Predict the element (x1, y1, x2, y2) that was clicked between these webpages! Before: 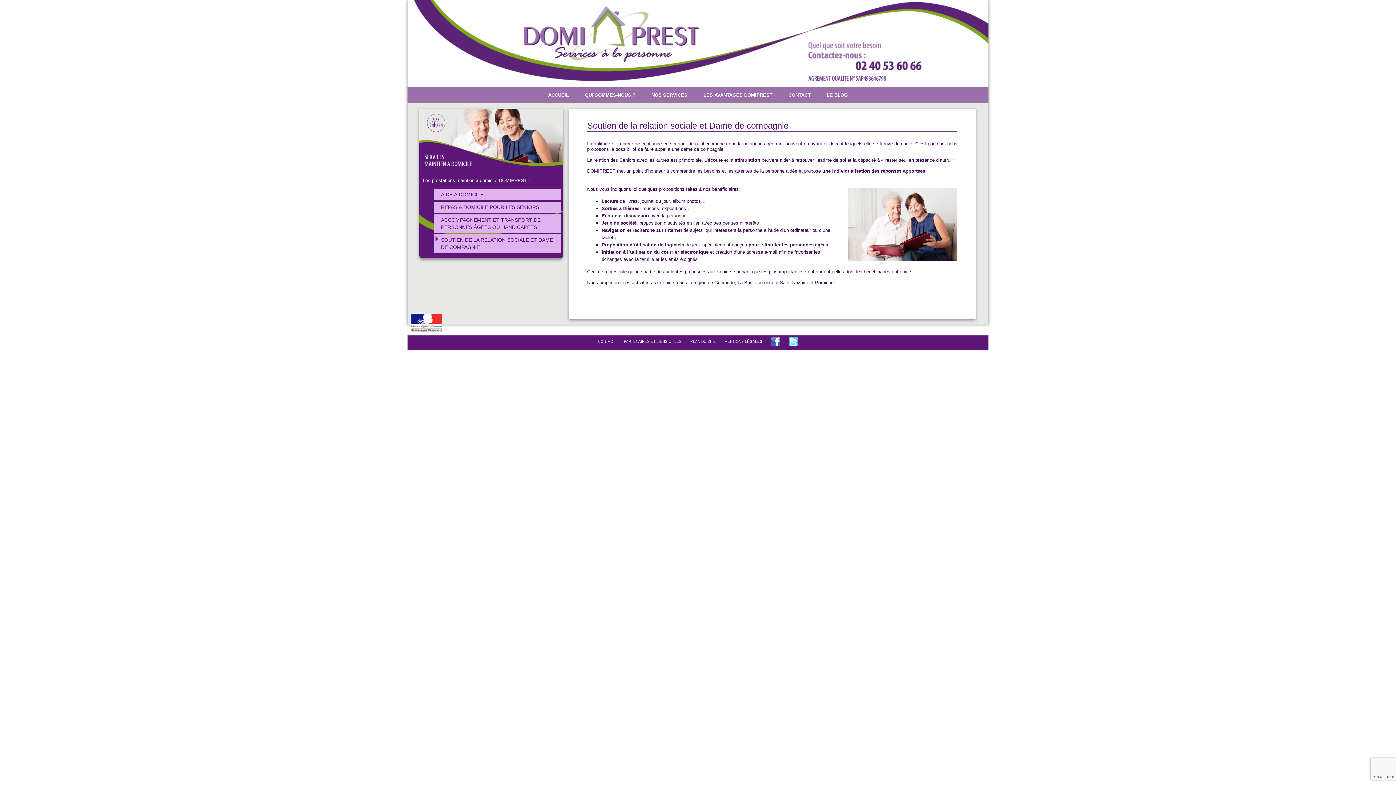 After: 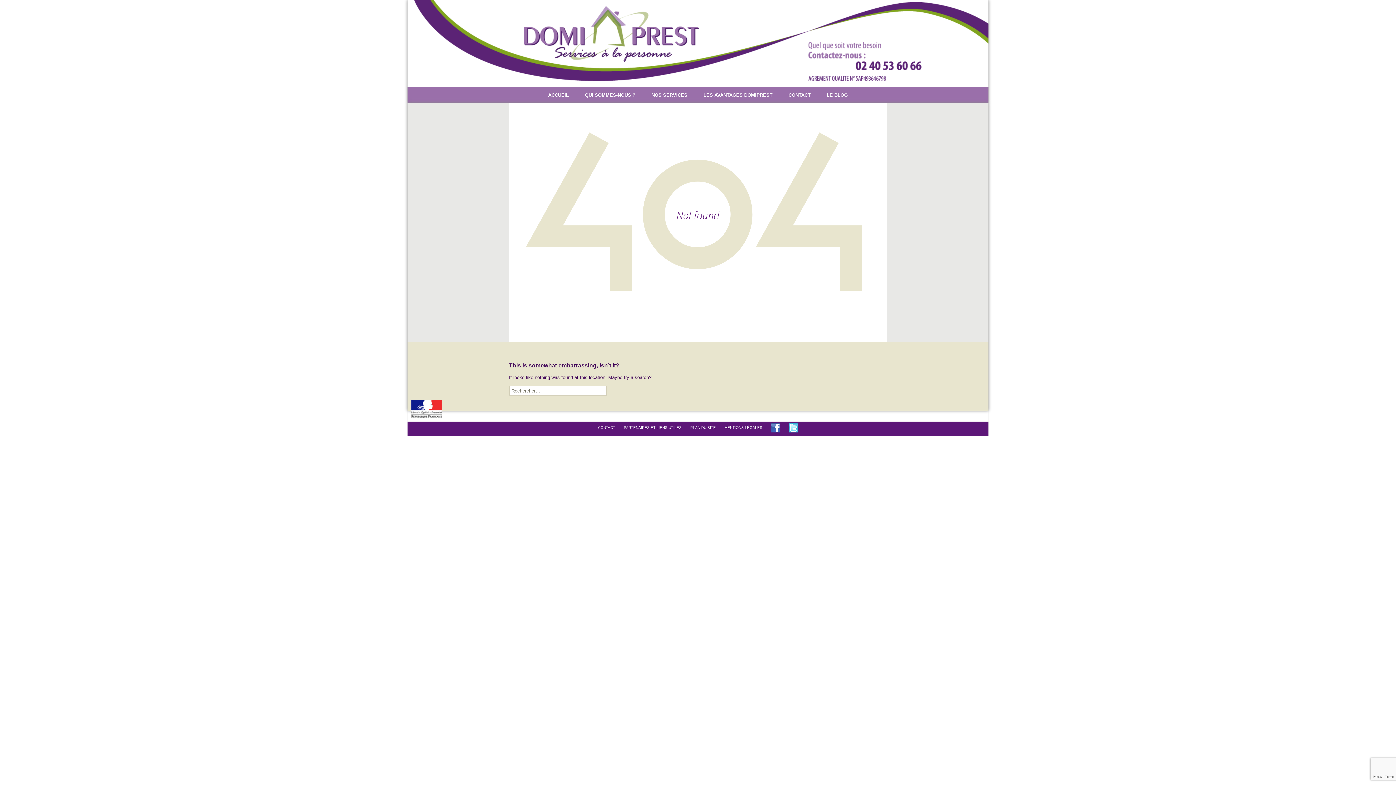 Action: label: La Baule bbox: (737, 280, 756, 285)